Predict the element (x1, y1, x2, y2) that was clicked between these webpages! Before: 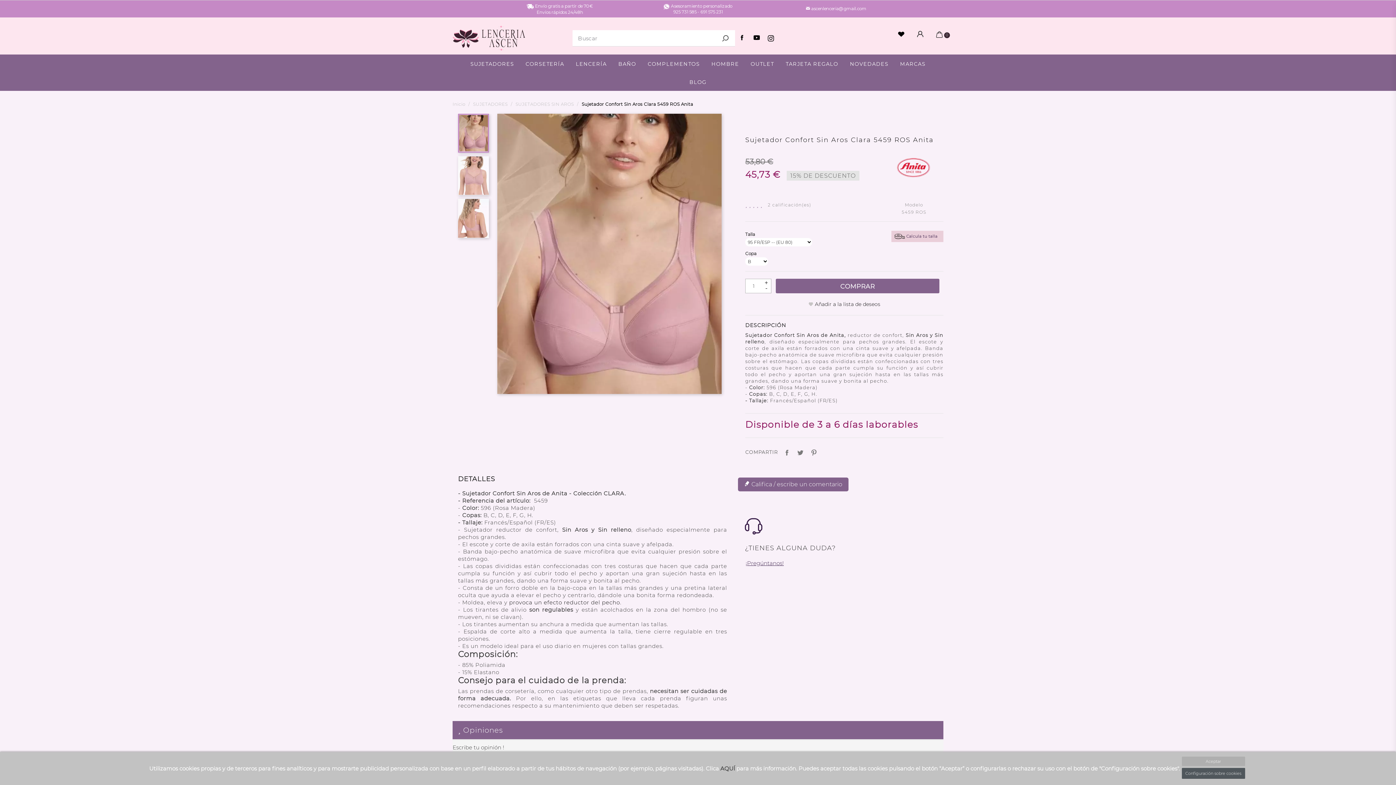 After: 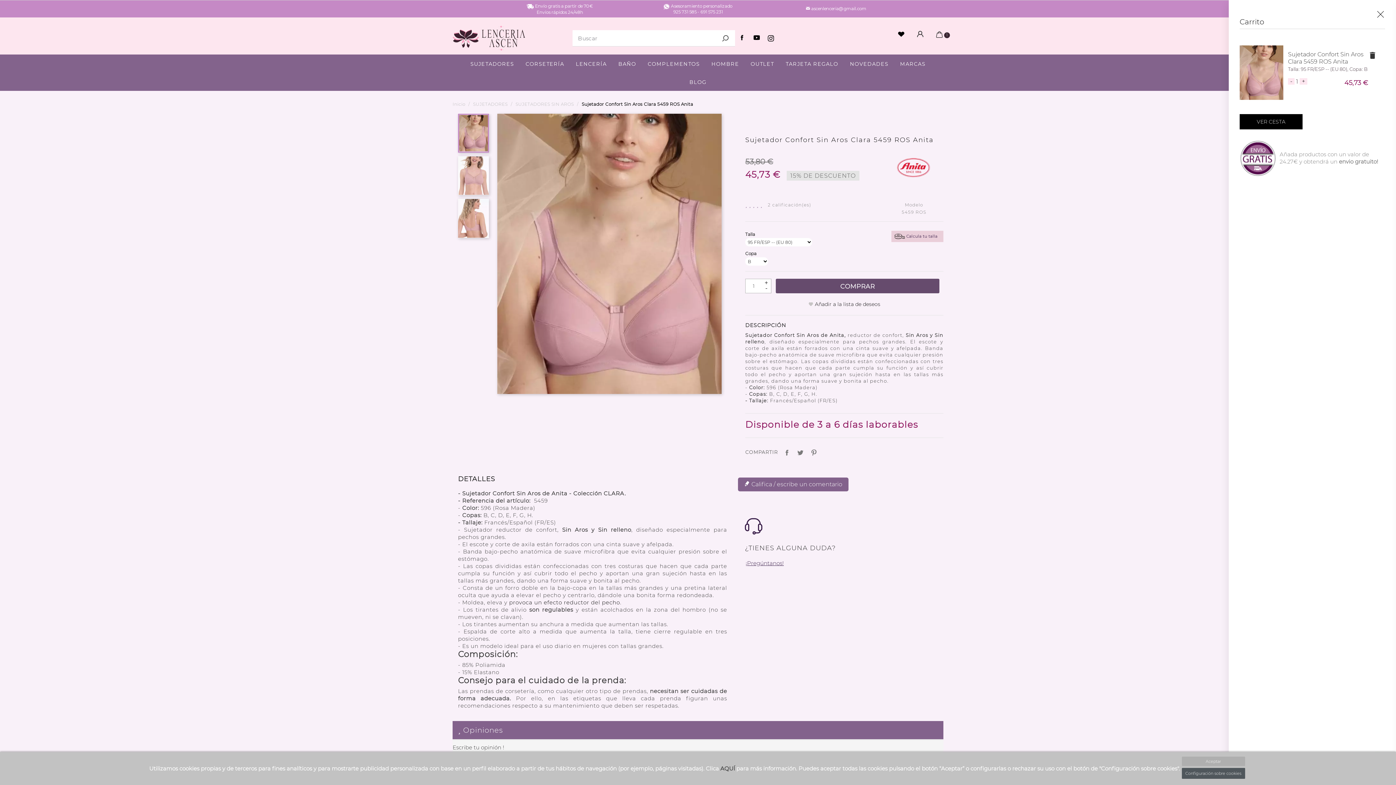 Action: label: COMPRAR bbox: (775, 279, 939, 293)